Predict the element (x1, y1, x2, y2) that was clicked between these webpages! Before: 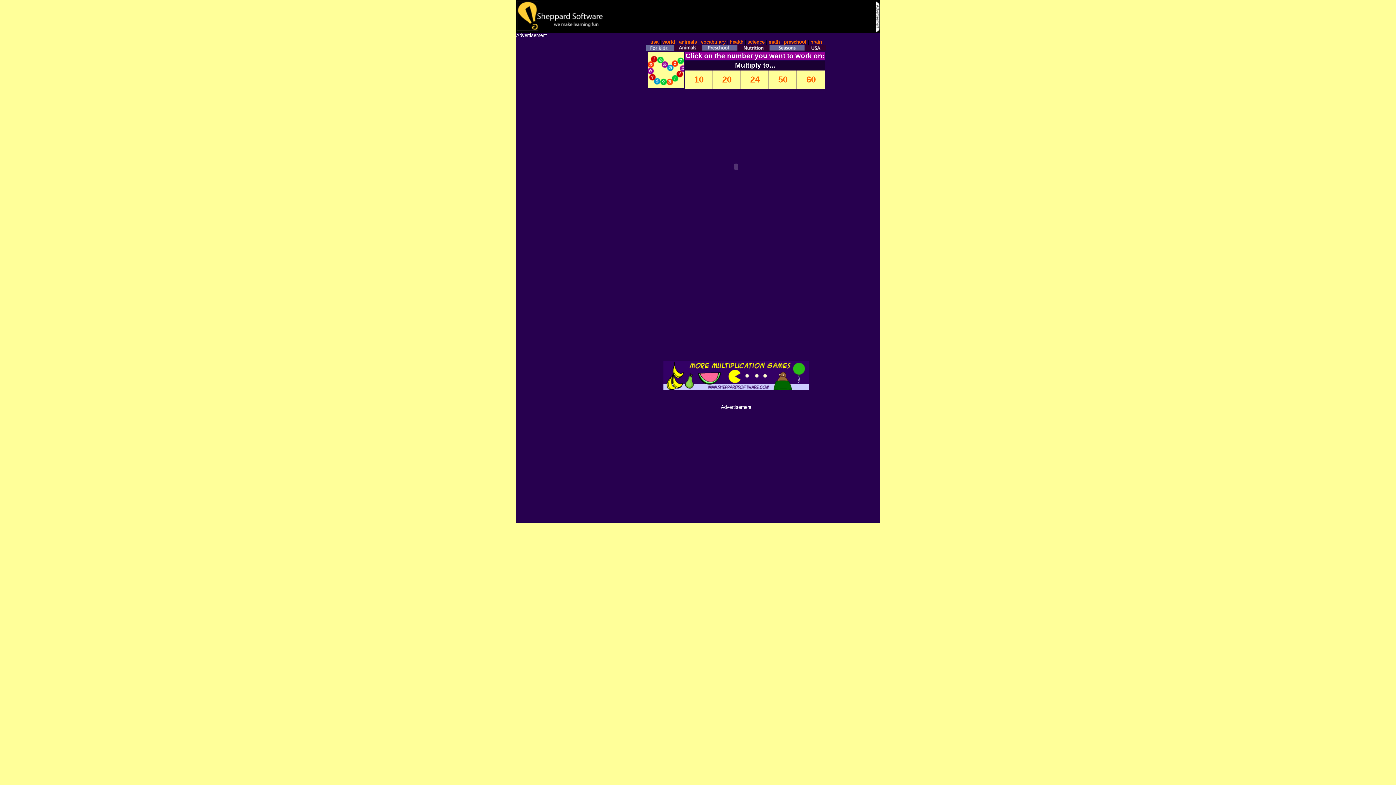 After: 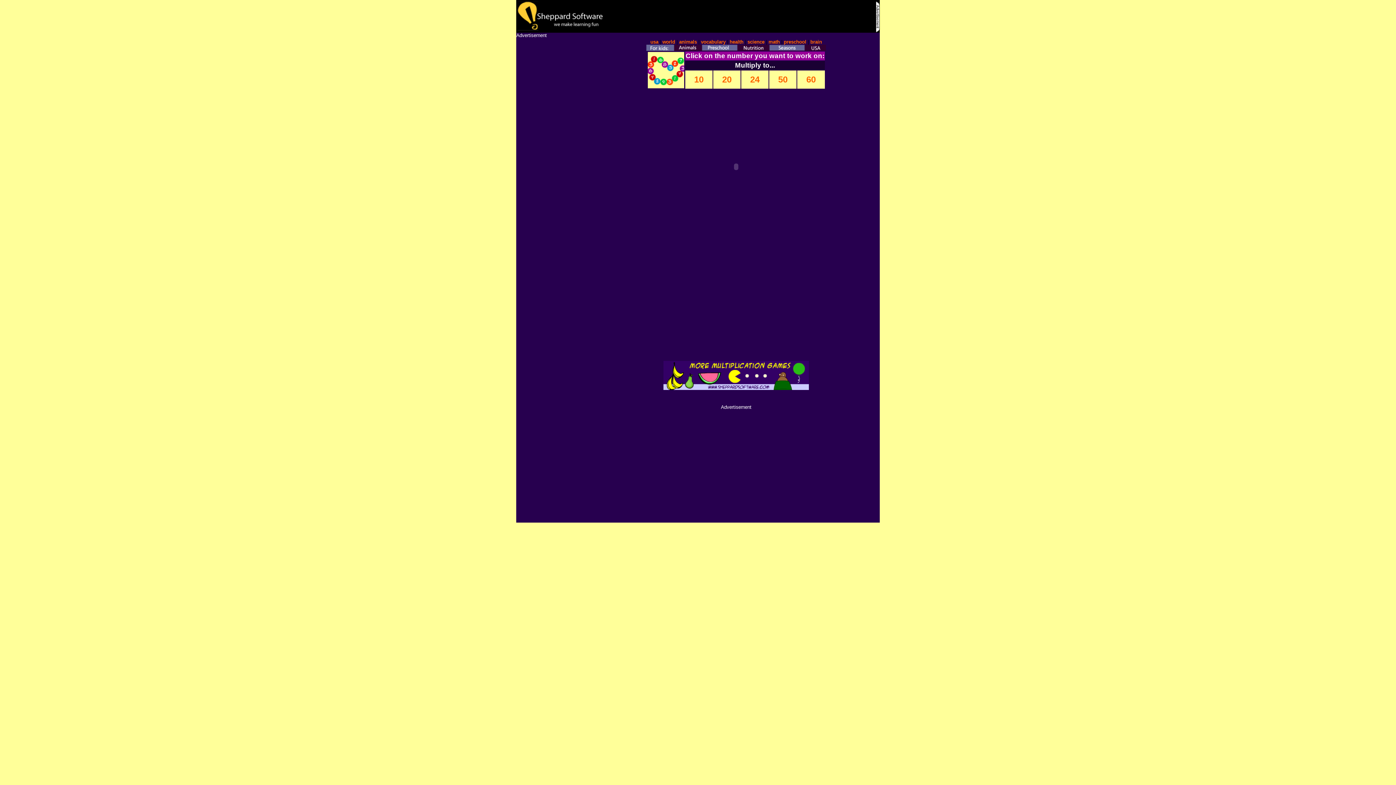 Action: label: 60 bbox: (806, 74, 816, 84)